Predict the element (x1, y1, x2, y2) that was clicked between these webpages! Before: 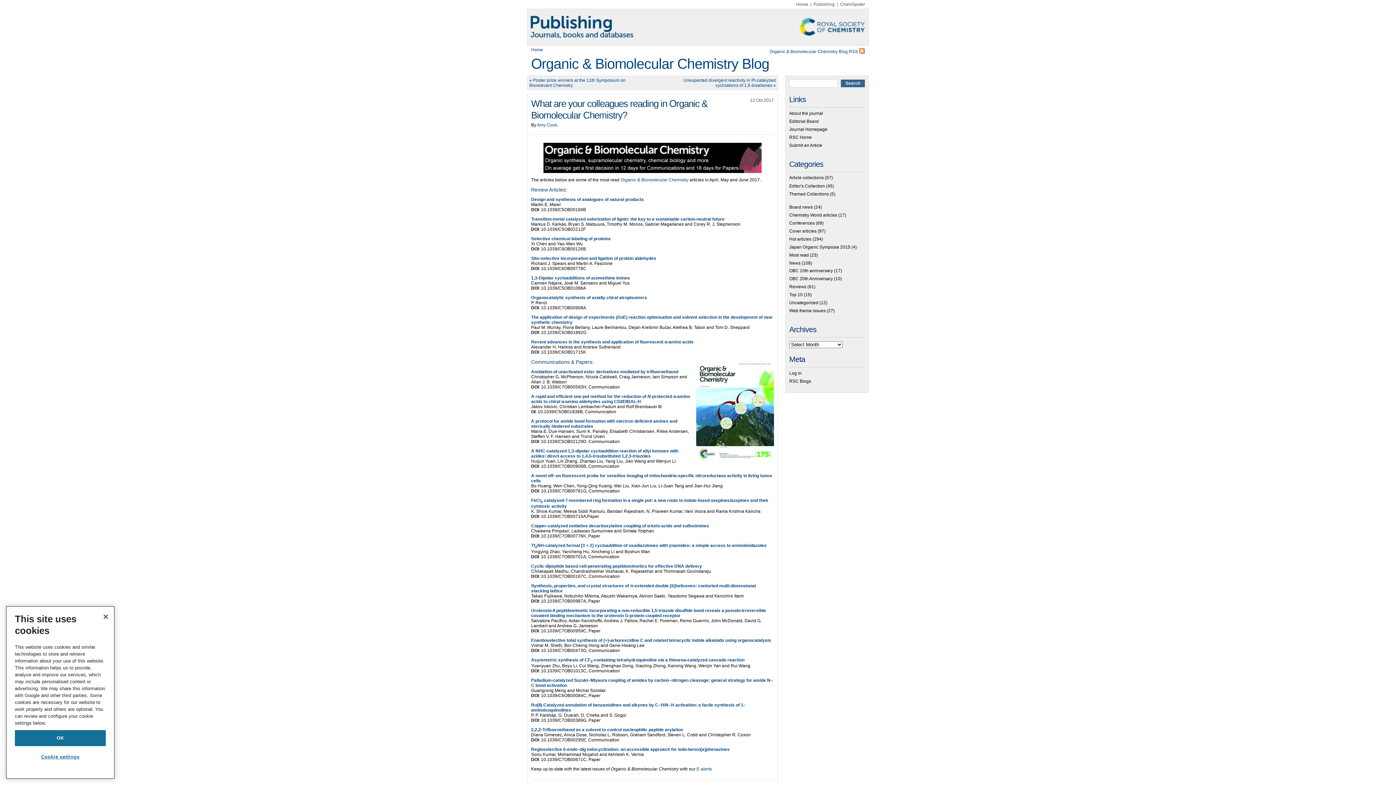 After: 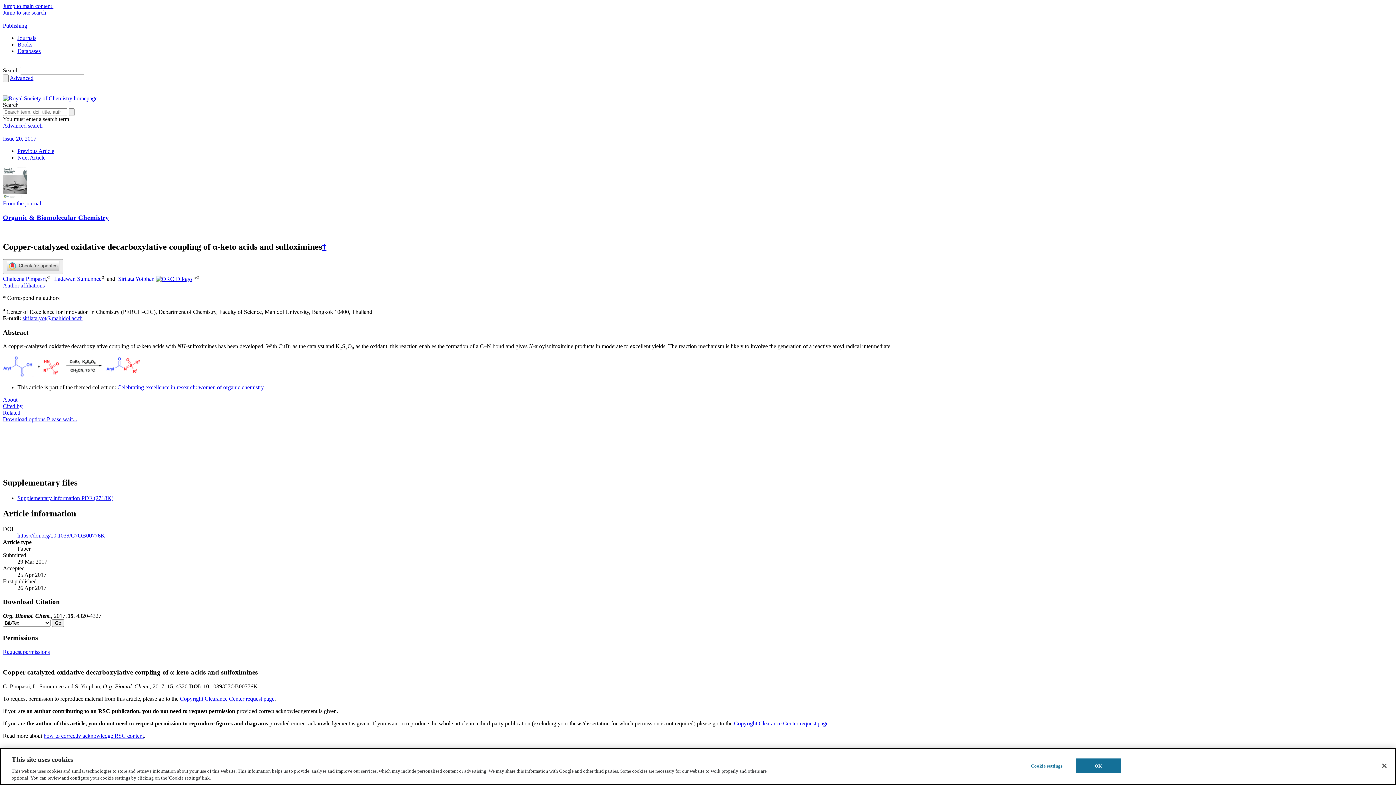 Action: bbox: (531, 523, 709, 528) label: Copper-catalyzed oxidative decarboxylative coupling of α-keto acids and sulfoximines